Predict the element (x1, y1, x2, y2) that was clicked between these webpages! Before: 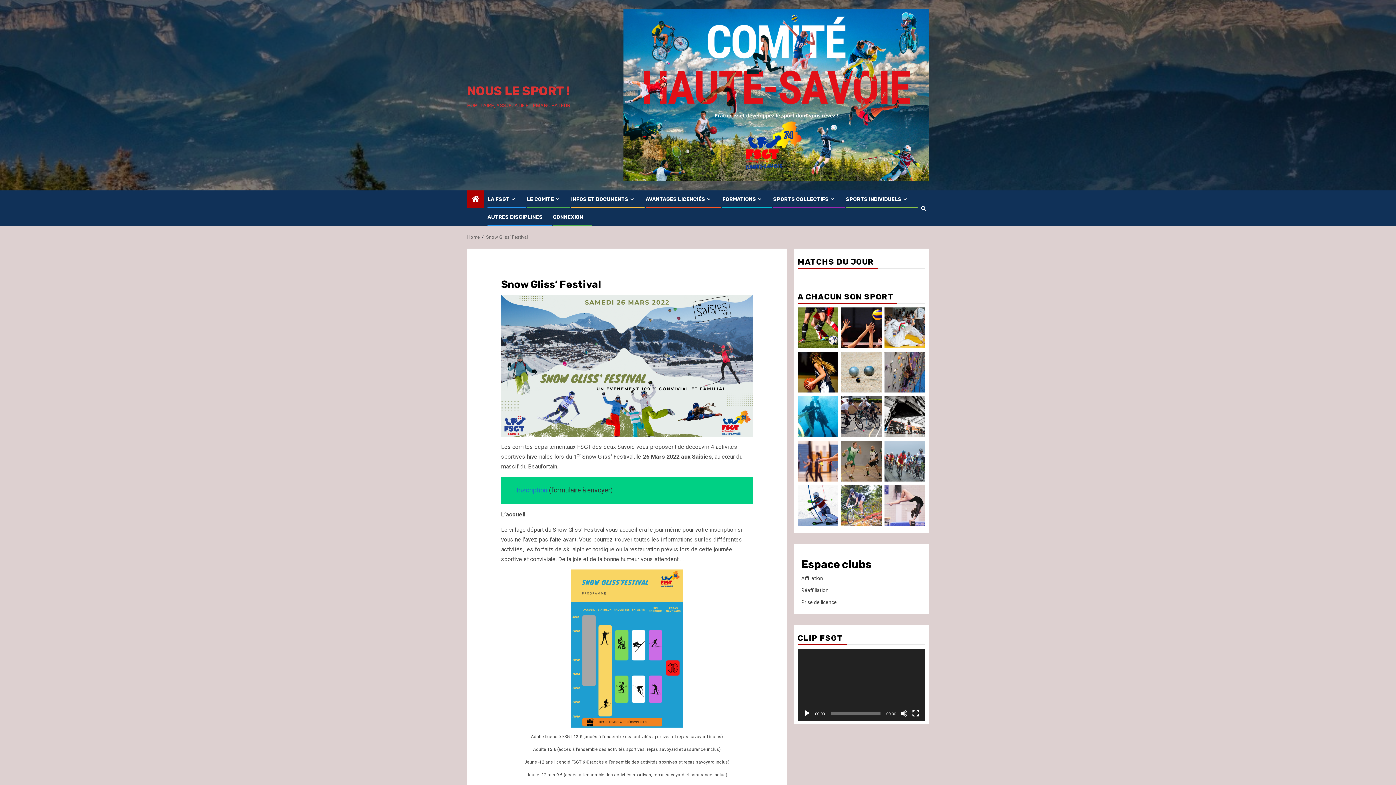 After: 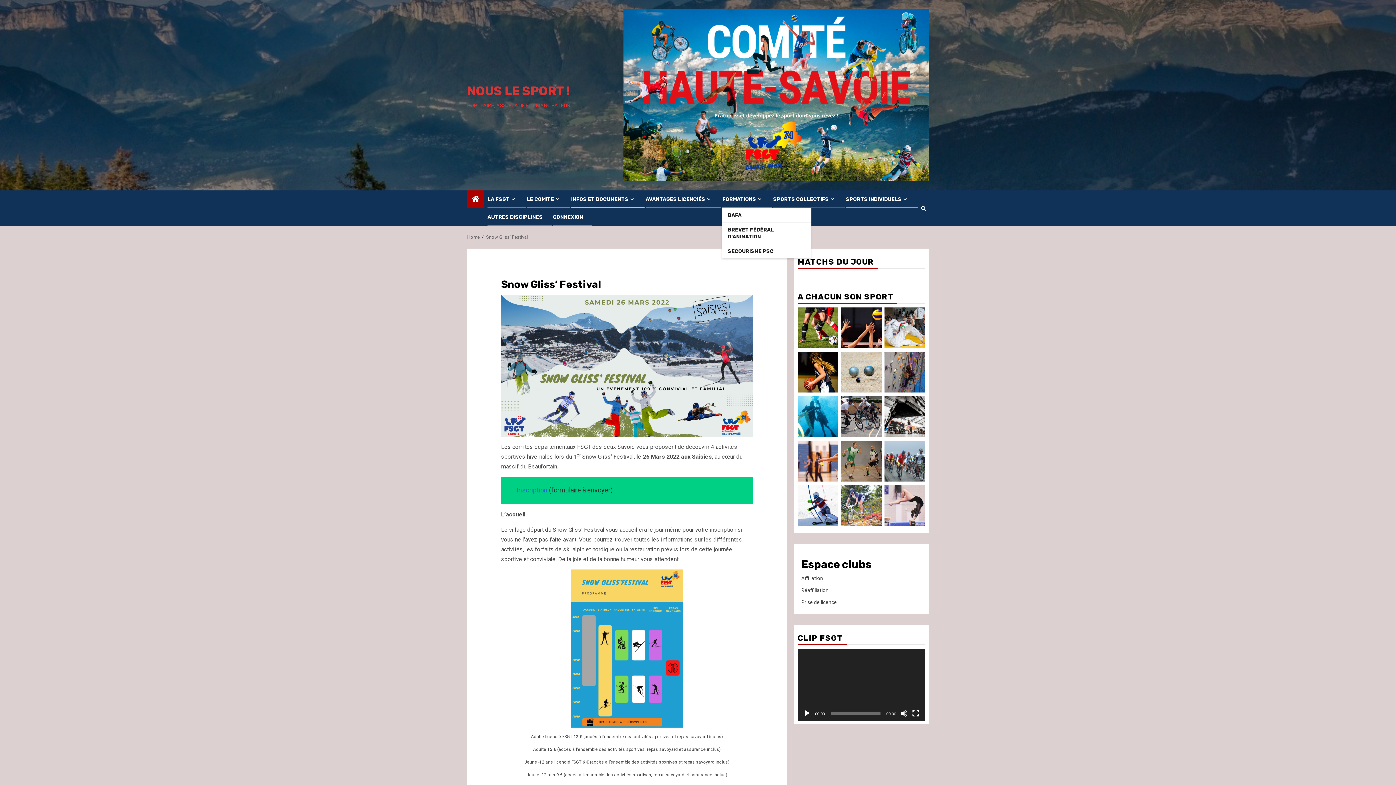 Action: label: FORMATIONS bbox: (722, 196, 763, 202)